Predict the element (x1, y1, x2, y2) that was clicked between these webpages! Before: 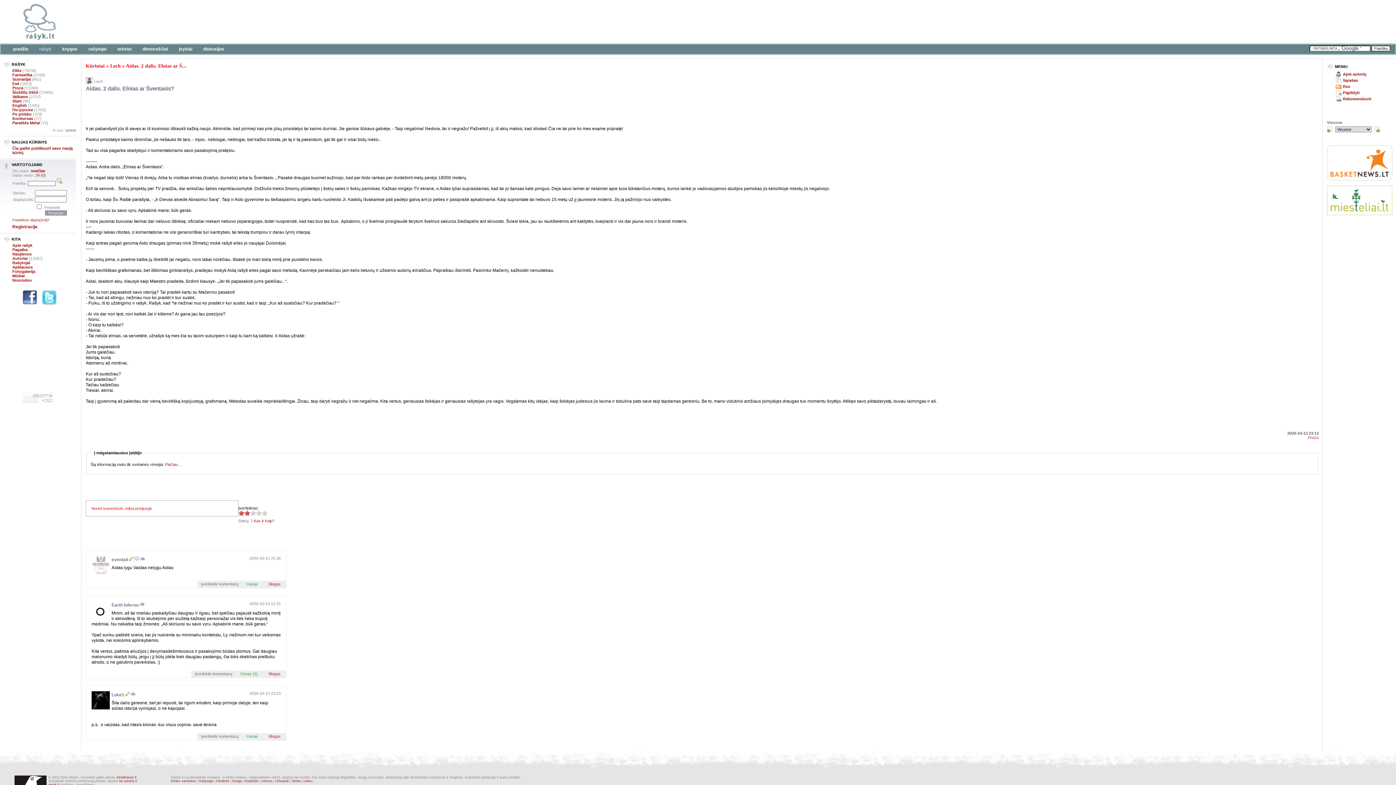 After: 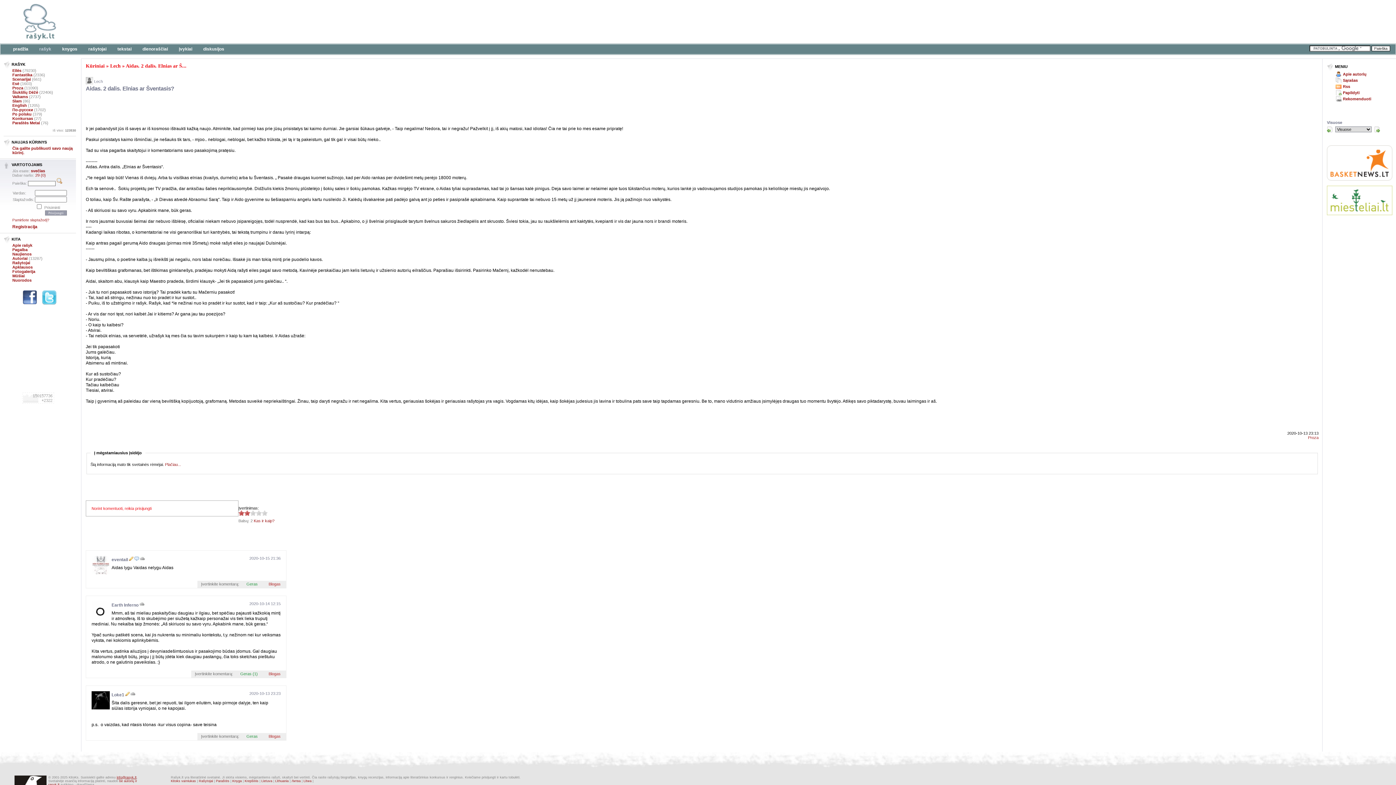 Action: bbox: (116, 776, 136, 779) label: info@rasyk.lt